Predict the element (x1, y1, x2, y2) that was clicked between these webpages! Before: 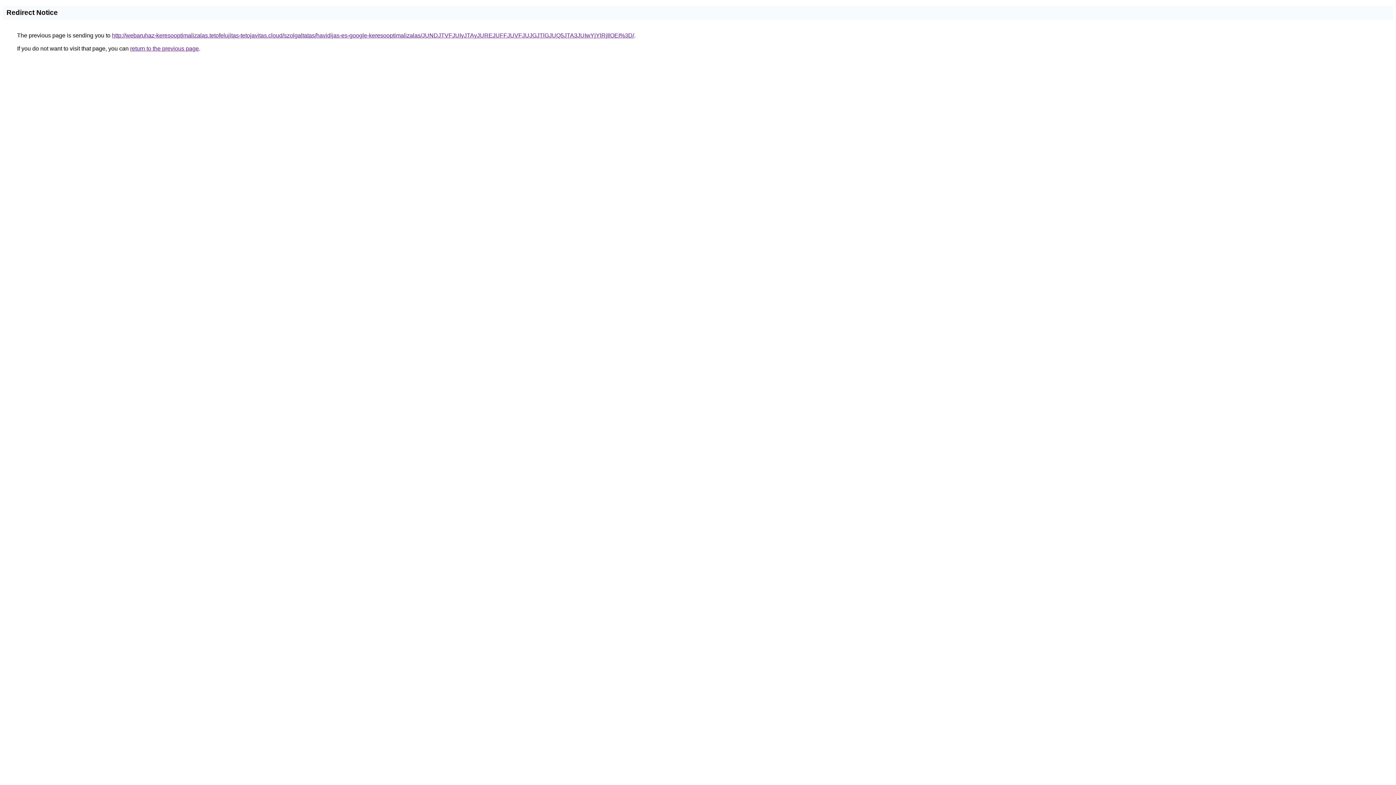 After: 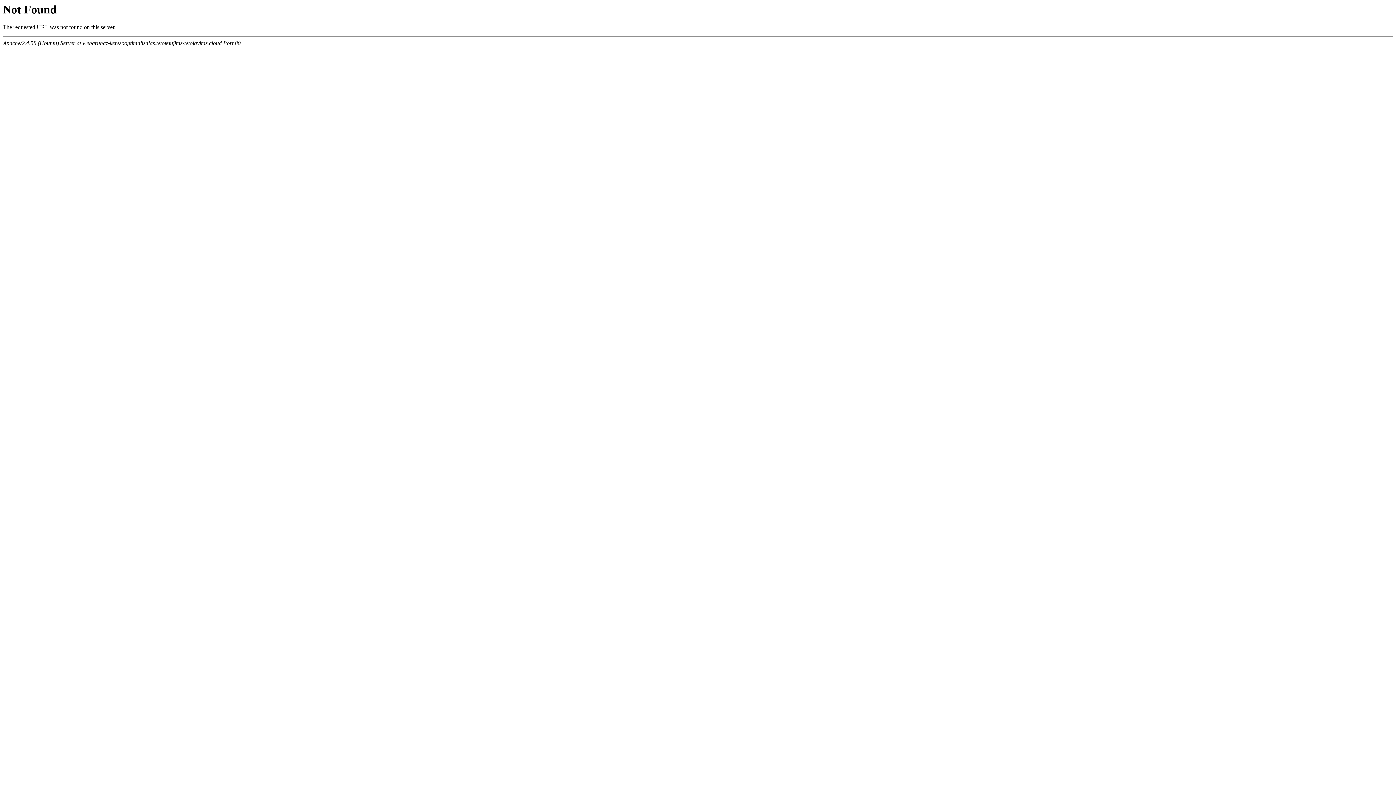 Action: bbox: (112, 32, 634, 38) label: http://webaruhaz-keresooptimalizalas.tetofelujitas-tetojavitas.cloud/szolgaltatas/havidijas-es-google-keresooptimalizalas/JUNDJTVFJUIyJTAyJUREJUFFJUVFJUJGJTlGJUQ5JTA3JUIwYjYlRjIlOEI%3D/